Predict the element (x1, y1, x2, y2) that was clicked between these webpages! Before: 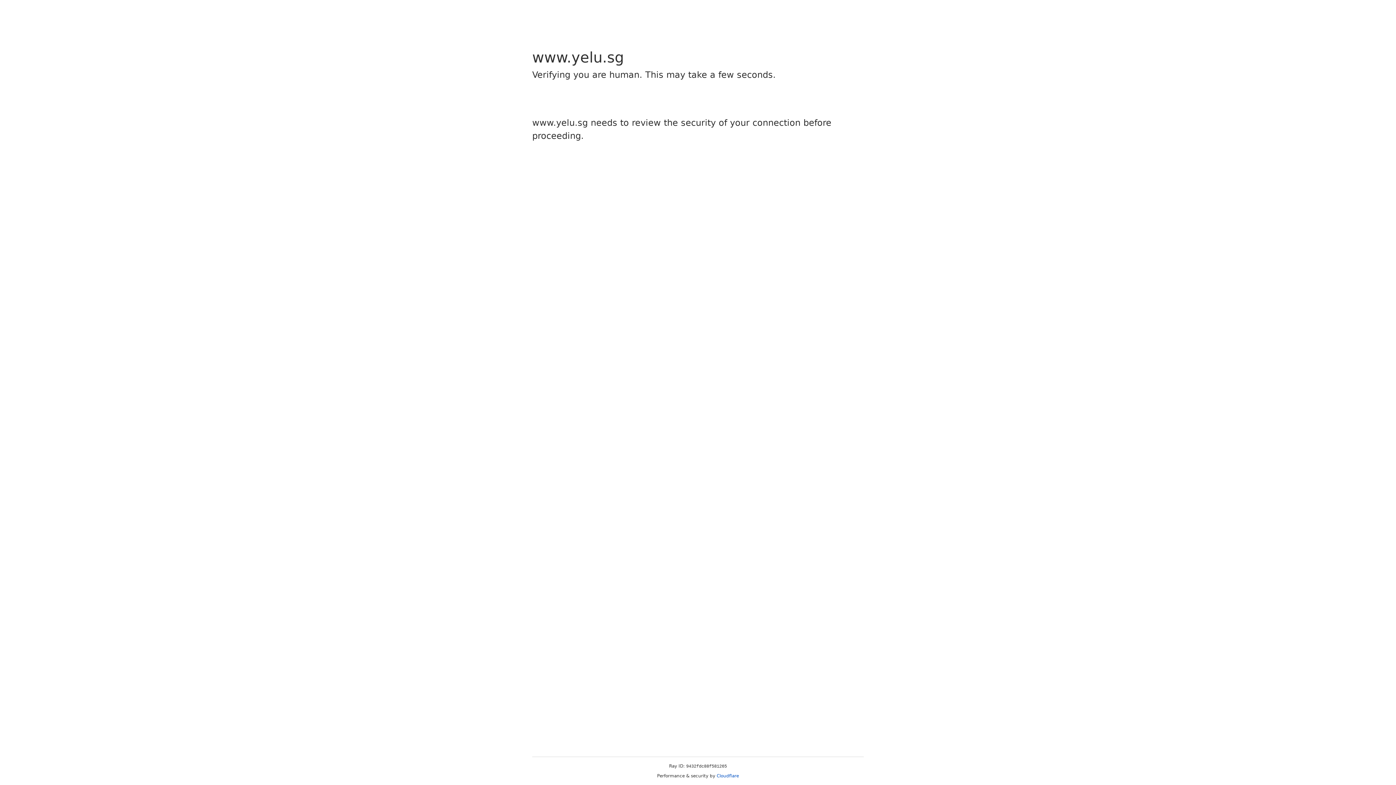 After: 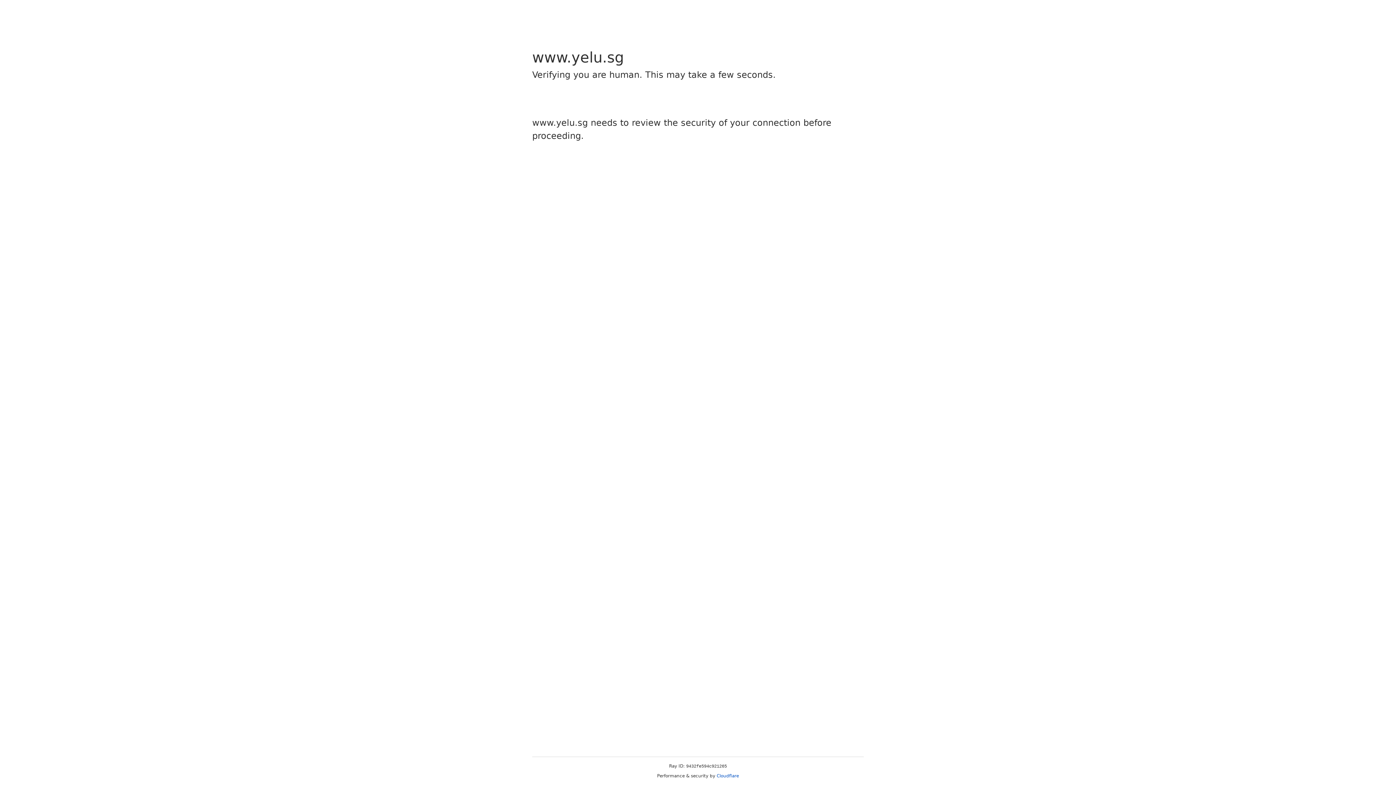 Action: bbox: (716, 773, 739, 778) label: Cloudflare